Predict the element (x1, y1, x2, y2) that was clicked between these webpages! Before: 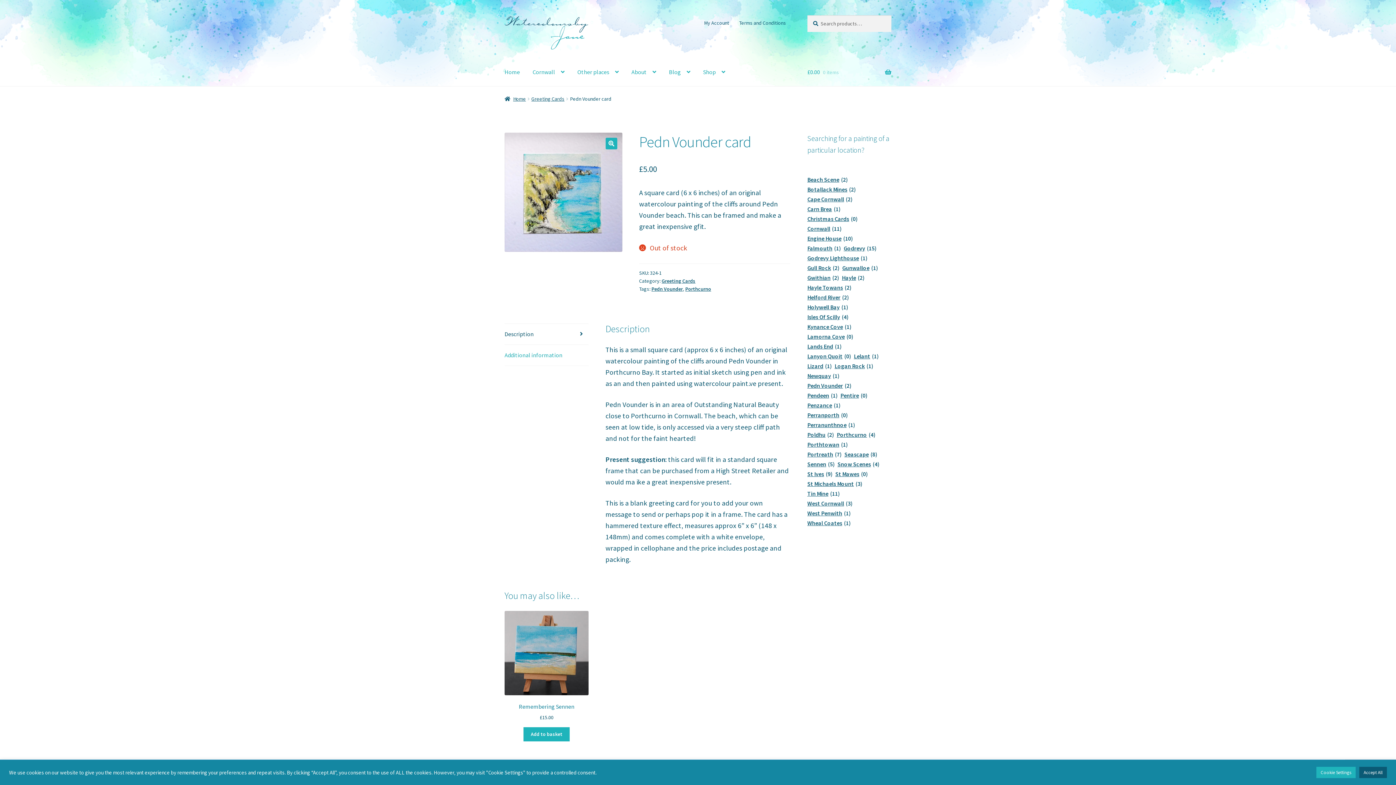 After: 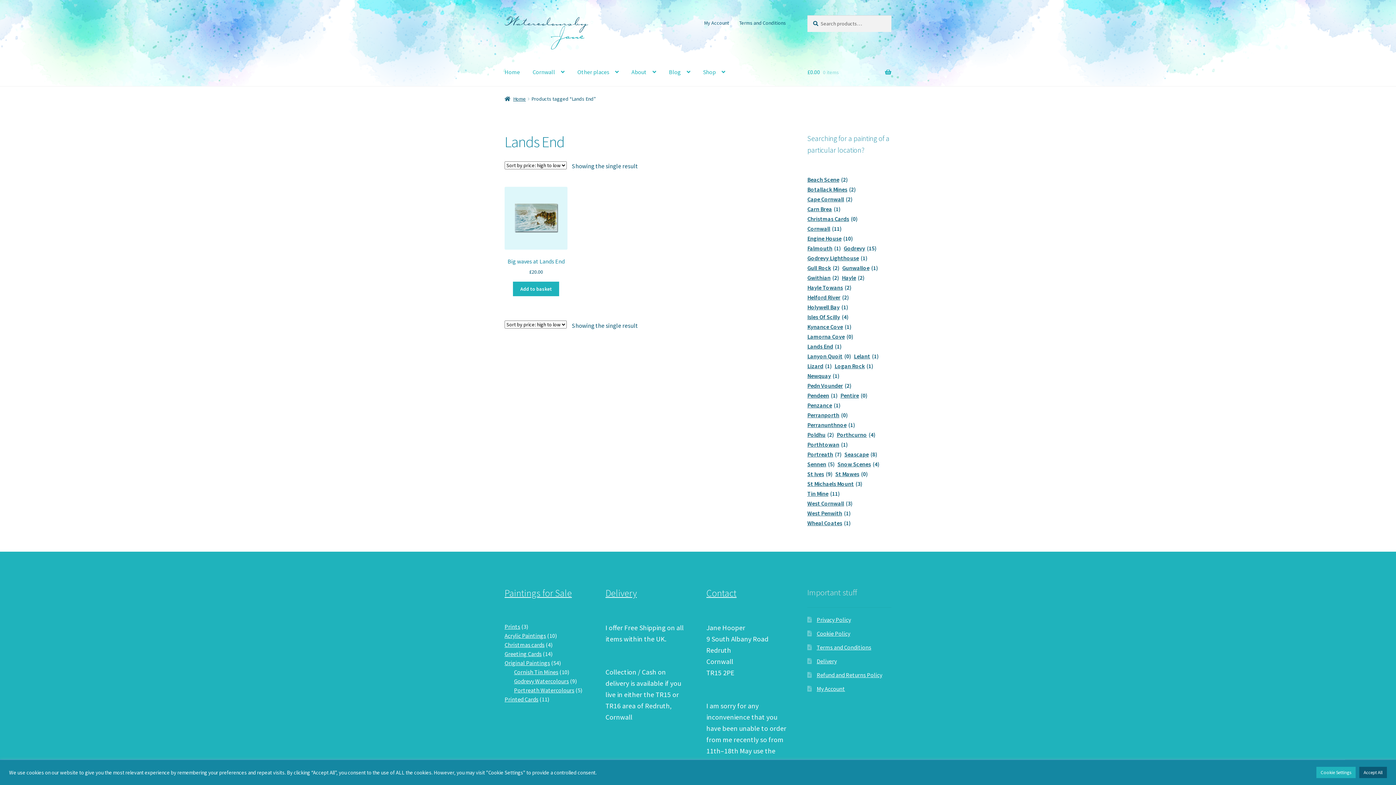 Action: label: Lands End (1 item) bbox: (807, 342, 841, 351)